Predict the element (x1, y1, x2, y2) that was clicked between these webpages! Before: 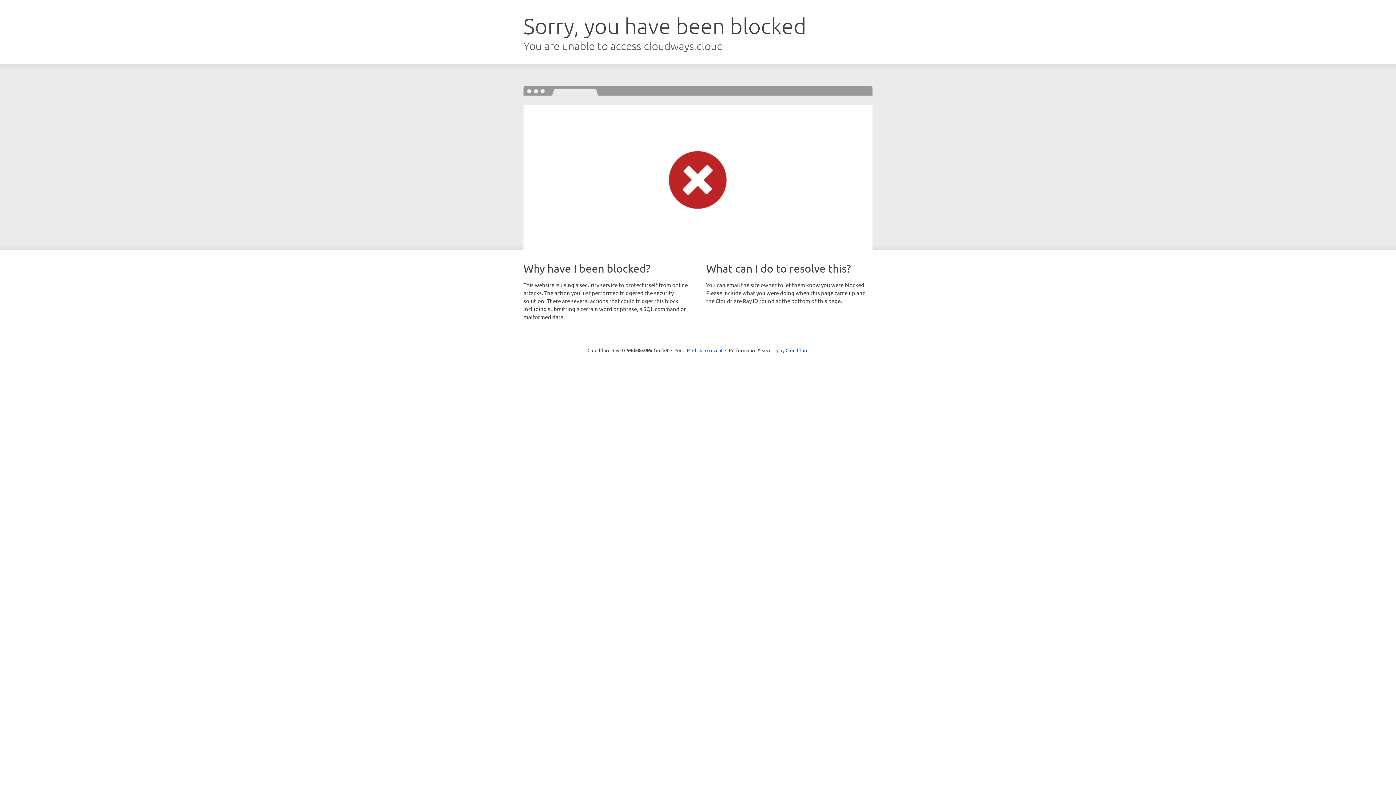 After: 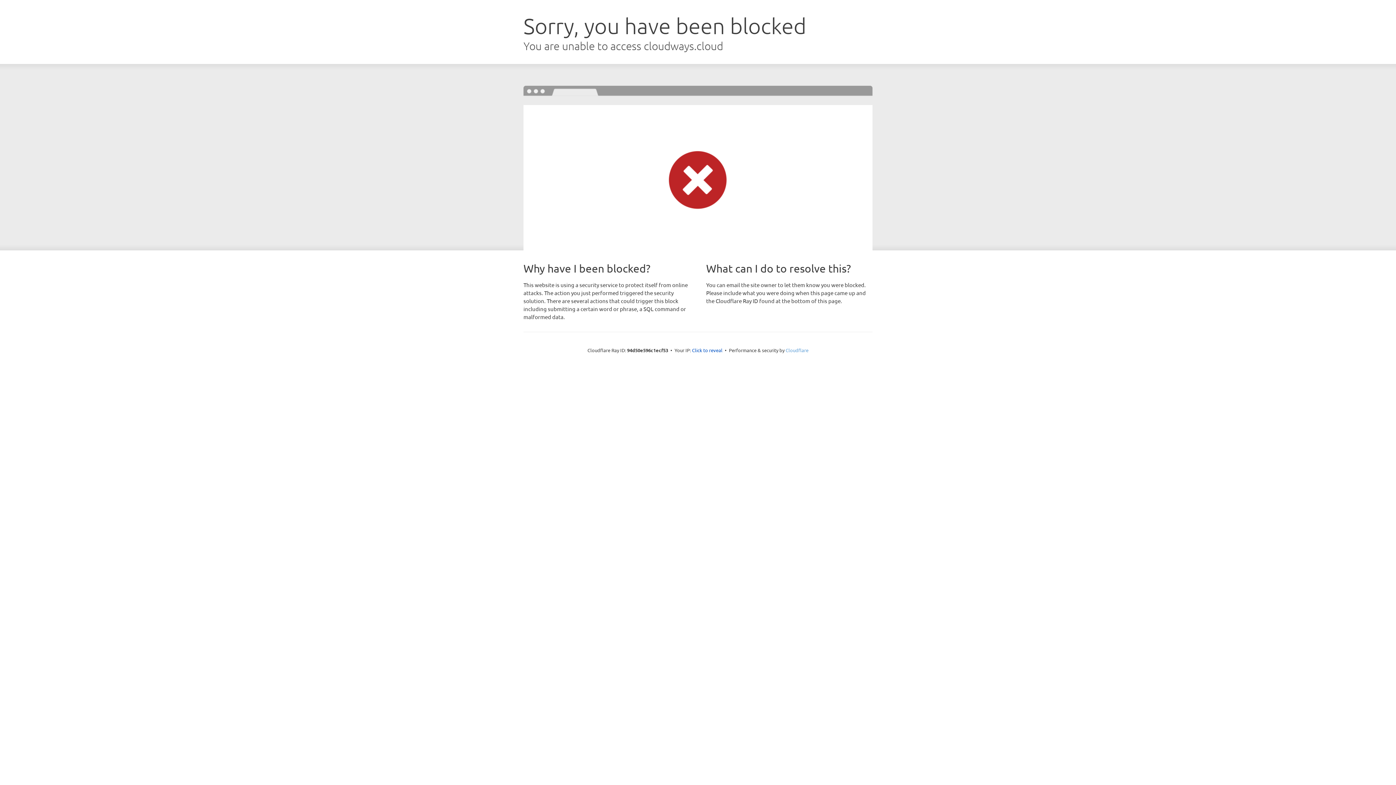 Action: label: Cloudflare bbox: (785, 347, 808, 353)